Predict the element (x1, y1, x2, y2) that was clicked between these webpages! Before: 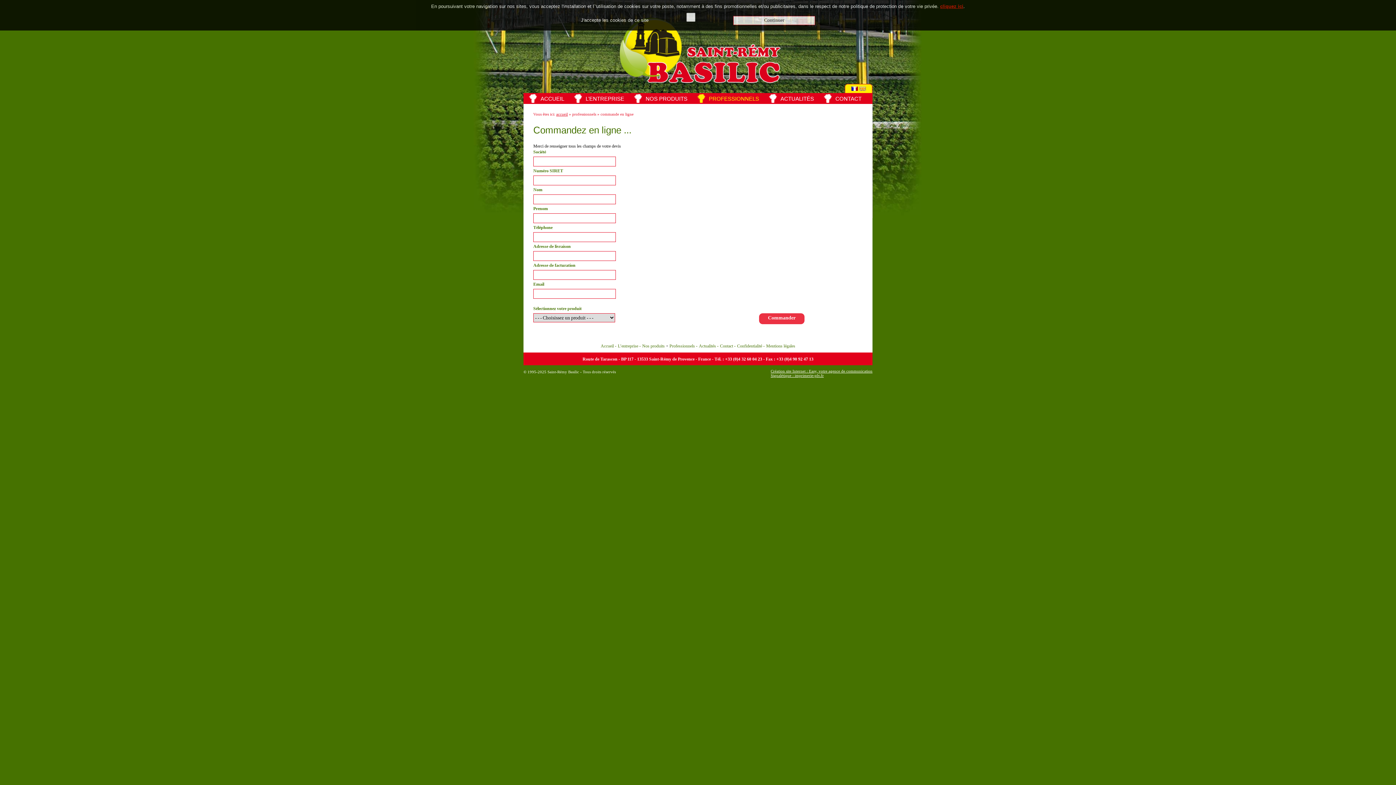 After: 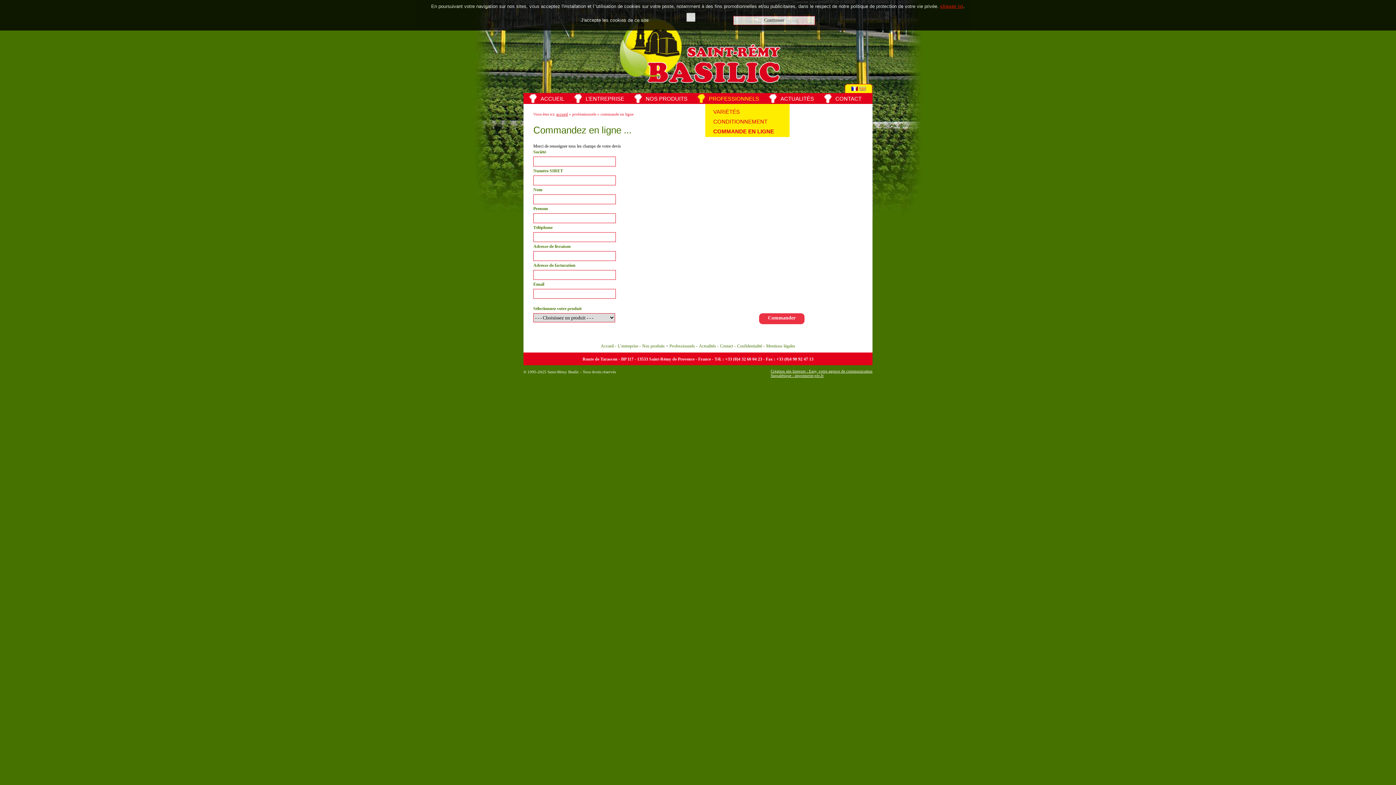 Action: label: PROFESSIONNELS bbox: (705, 94, 769, 104)